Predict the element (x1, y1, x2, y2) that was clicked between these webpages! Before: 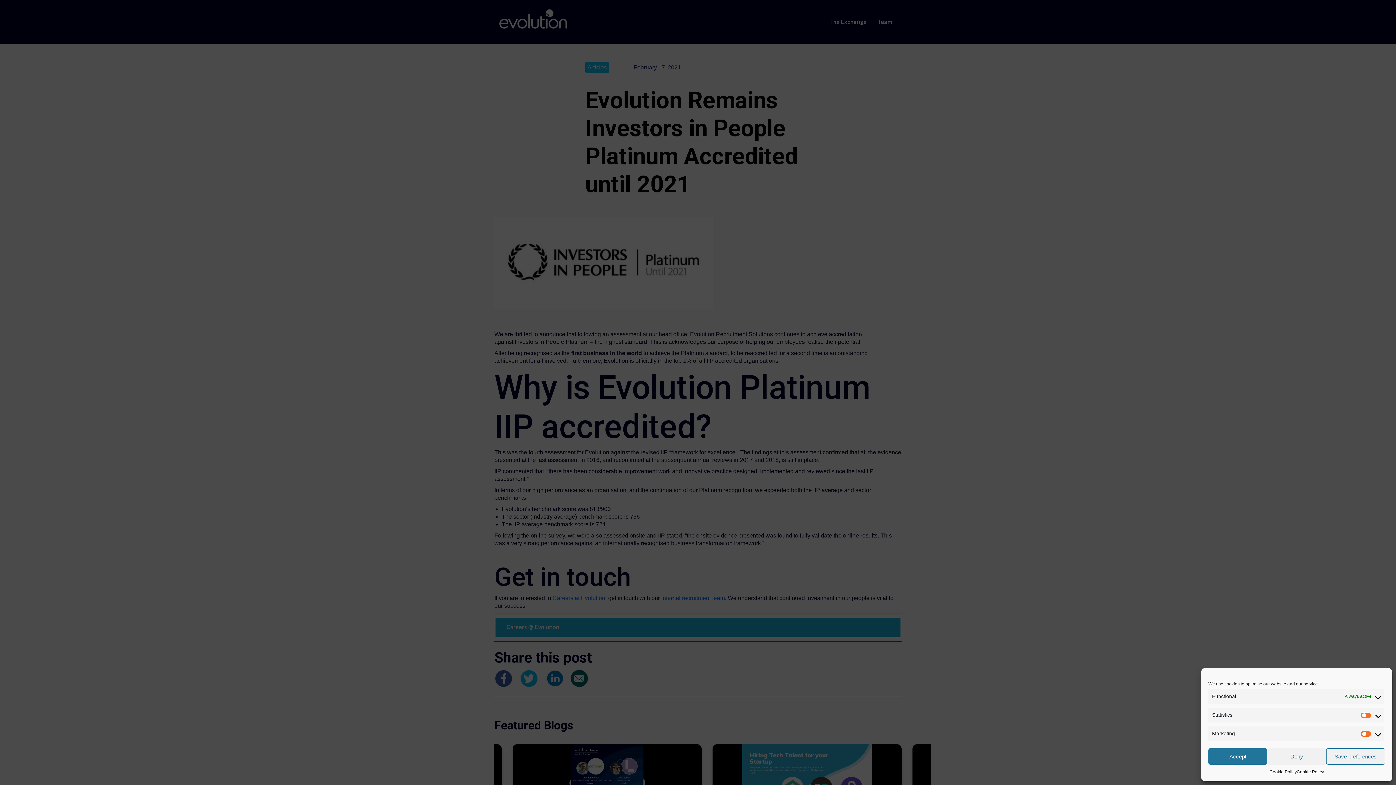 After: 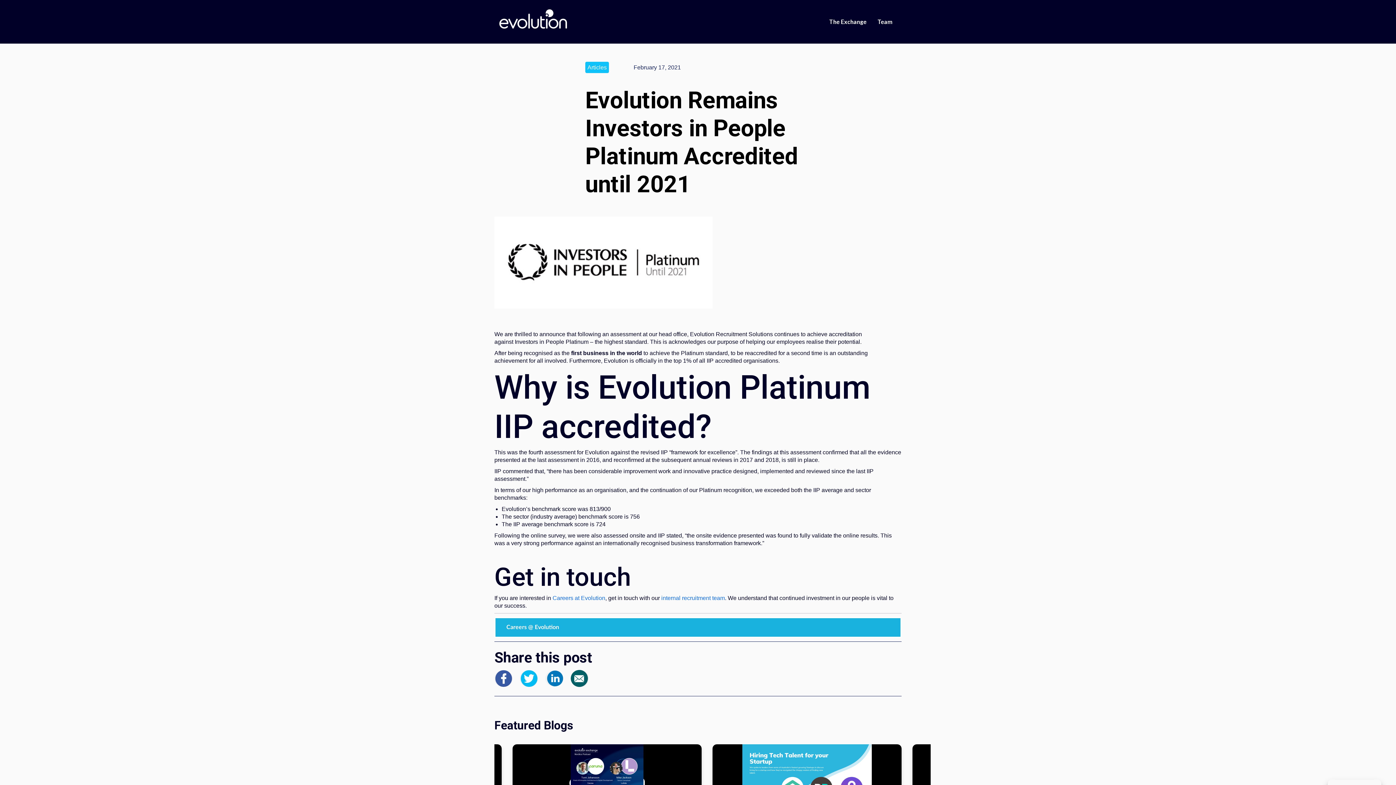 Action: bbox: (1208, 748, 1267, 765) label: Accept